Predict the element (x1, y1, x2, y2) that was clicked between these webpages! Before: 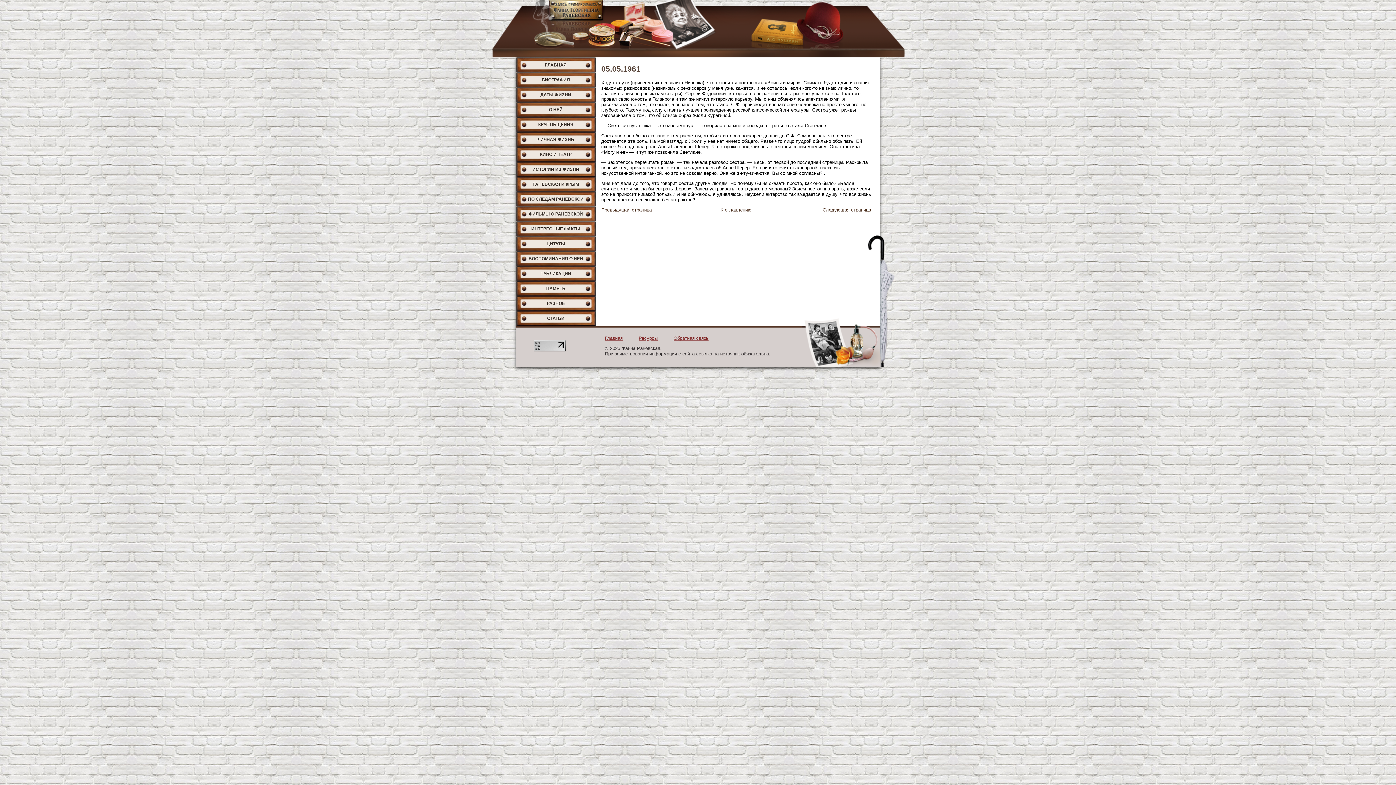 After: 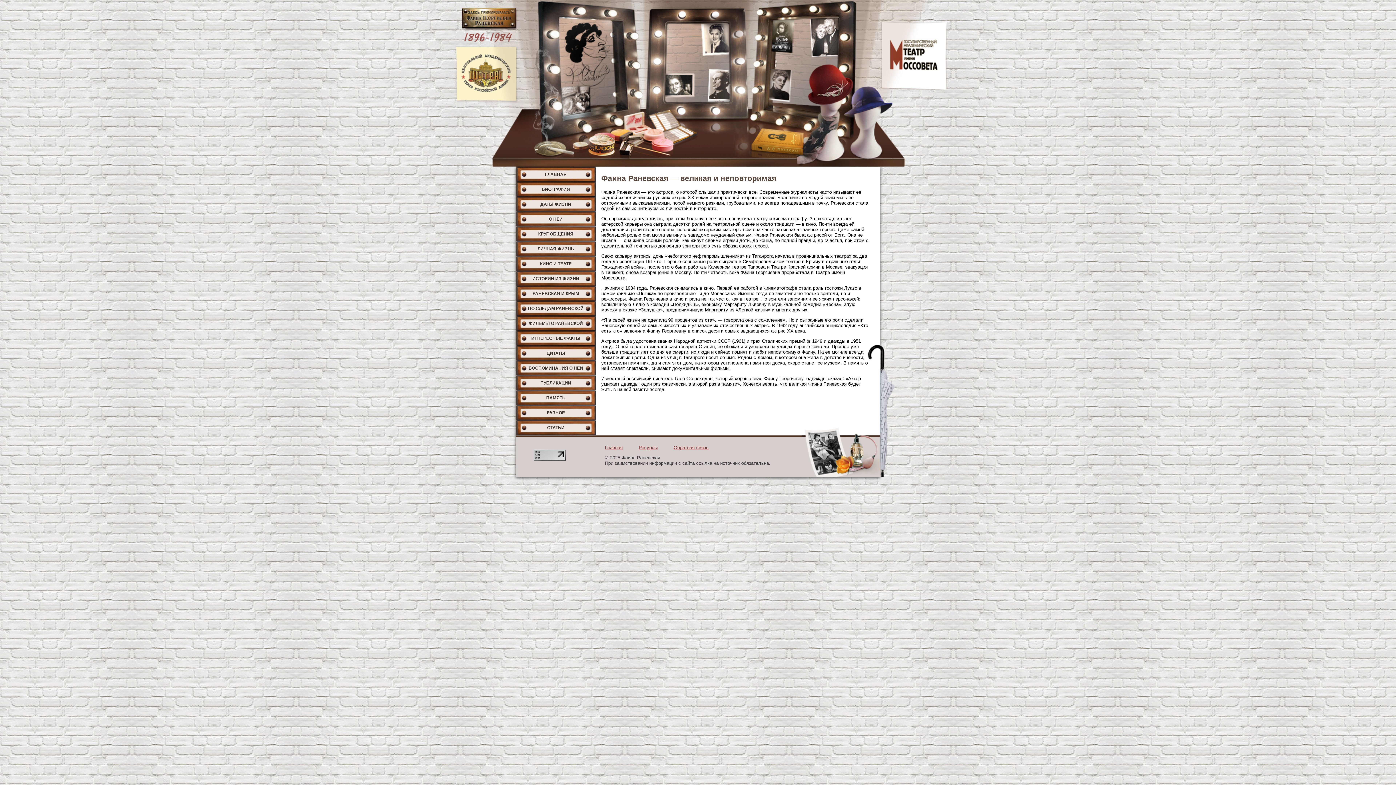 Action: bbox: (516, 0, 880, 57)